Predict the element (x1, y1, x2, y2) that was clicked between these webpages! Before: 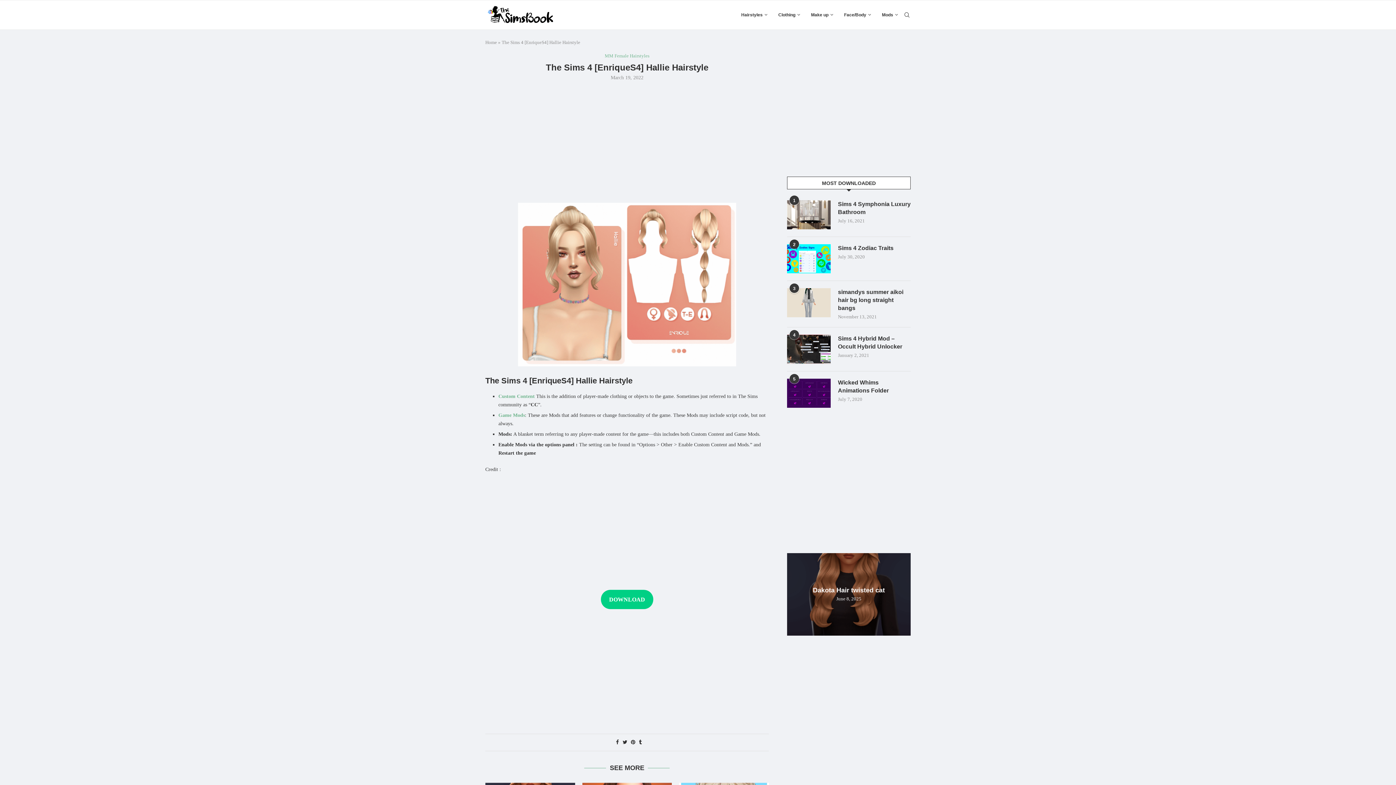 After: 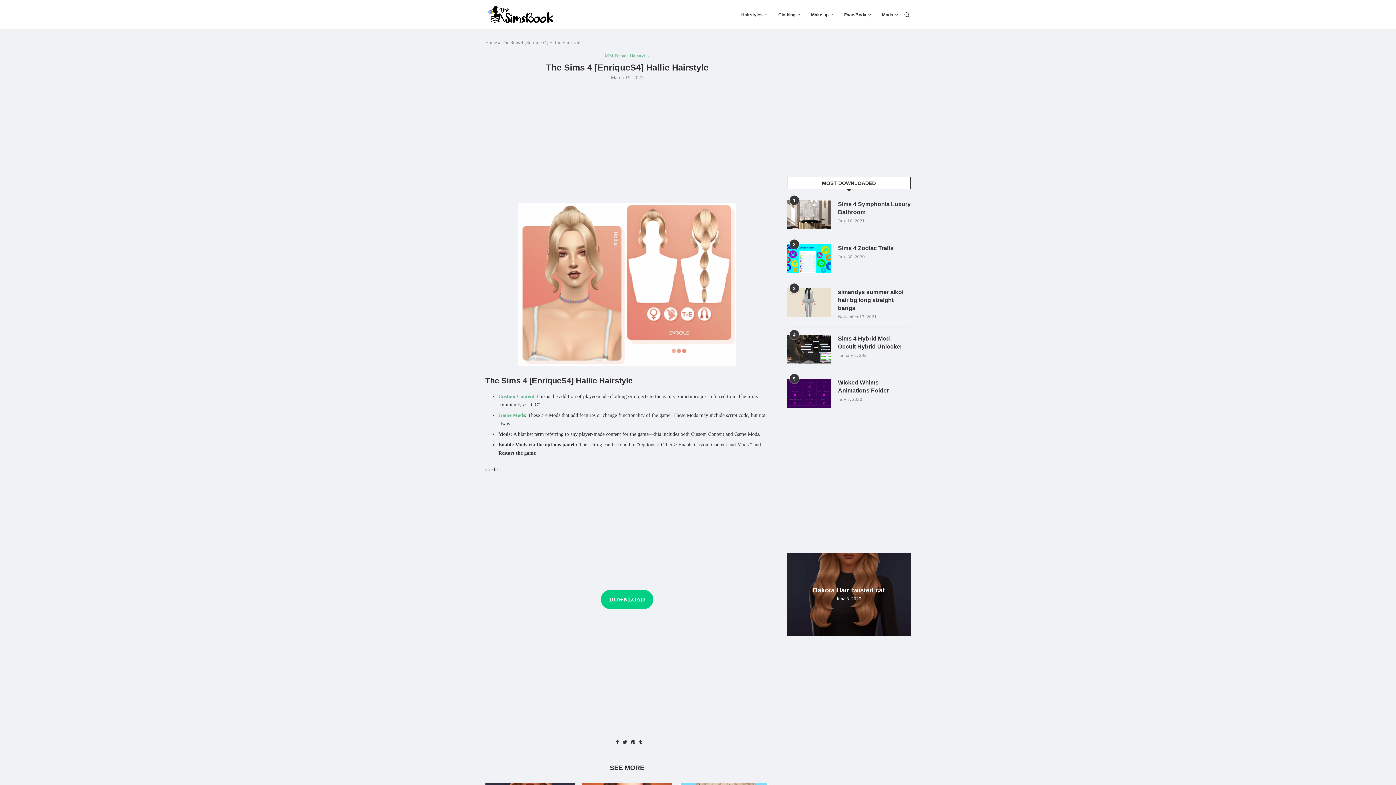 Action: bbox: (600, 590, 653, 609) label: DOWNLOAD